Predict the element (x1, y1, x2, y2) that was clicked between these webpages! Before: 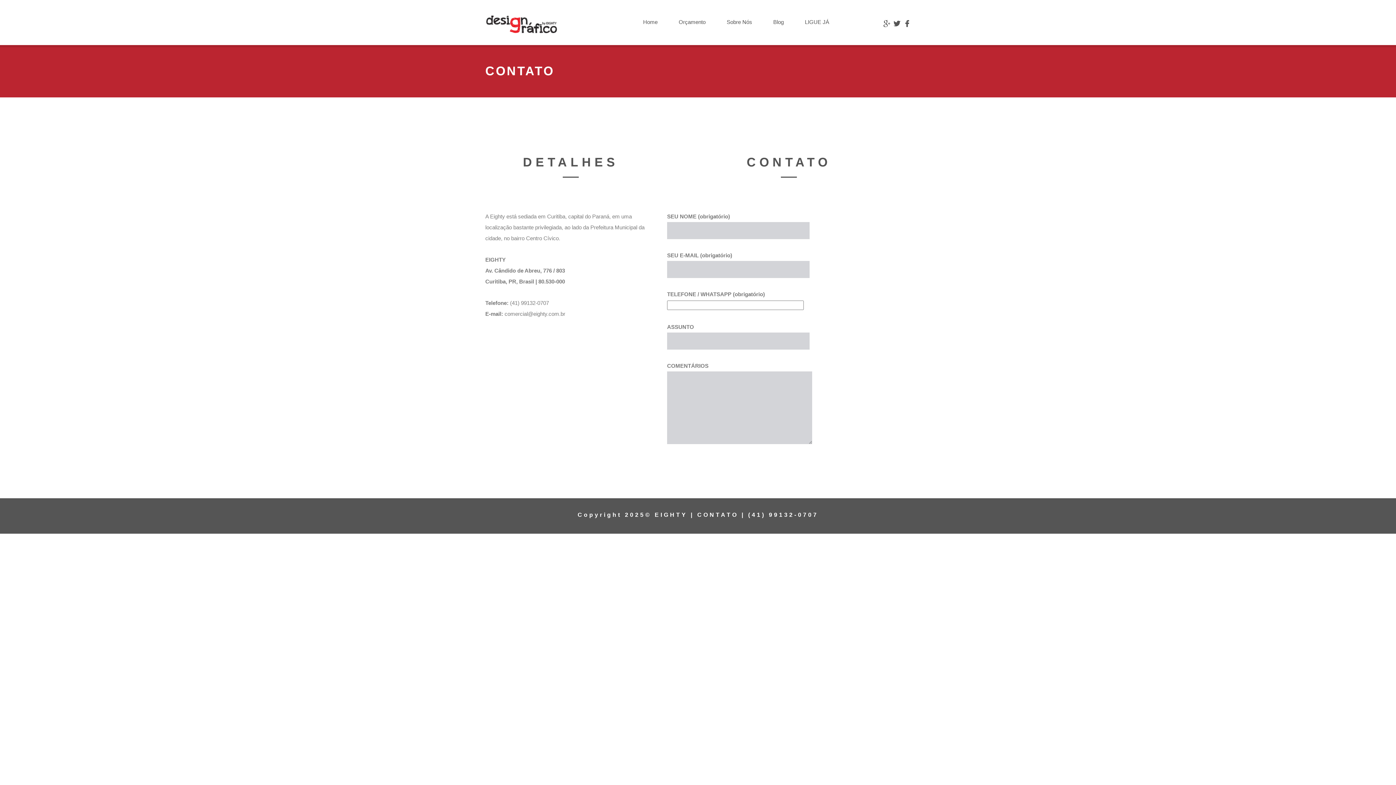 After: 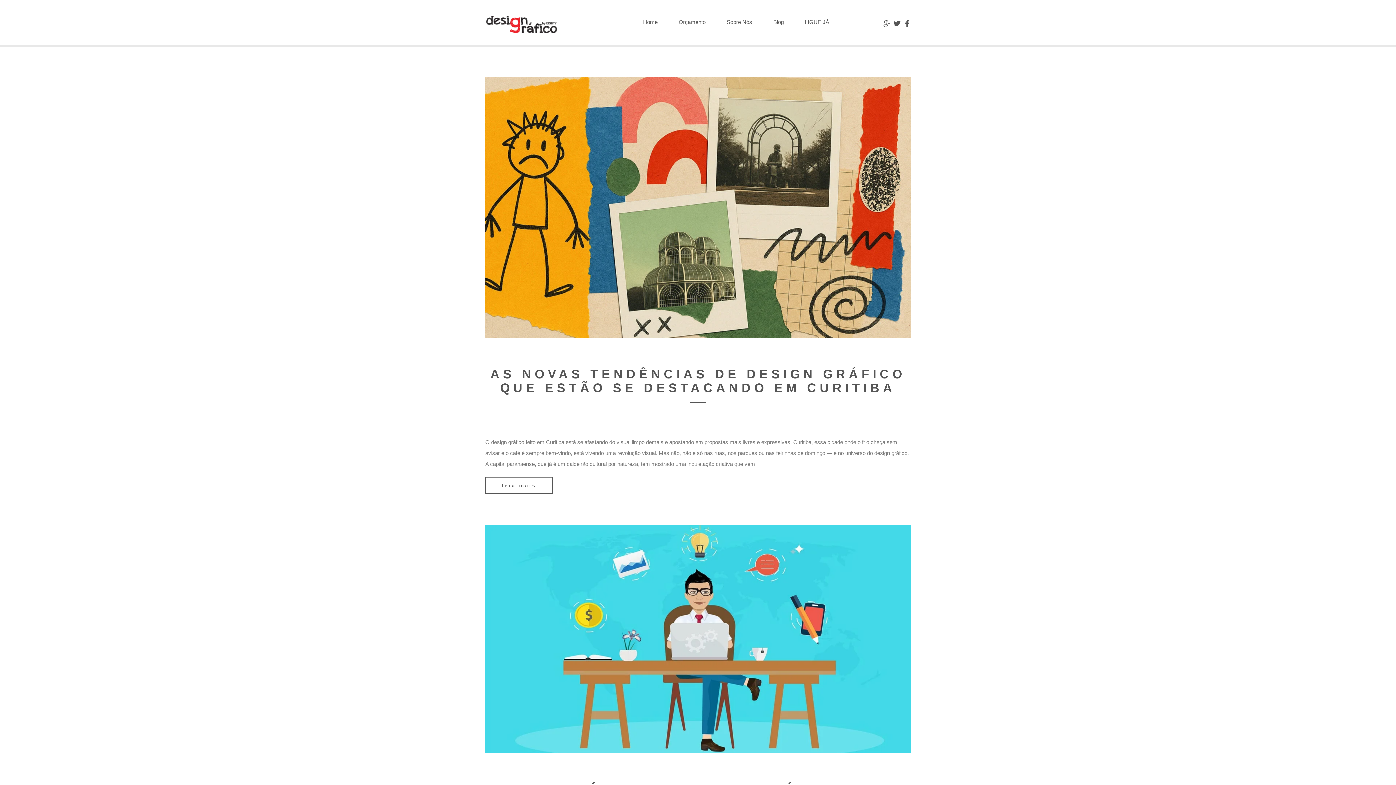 Action: bbox: (485, 16, 583, 30)